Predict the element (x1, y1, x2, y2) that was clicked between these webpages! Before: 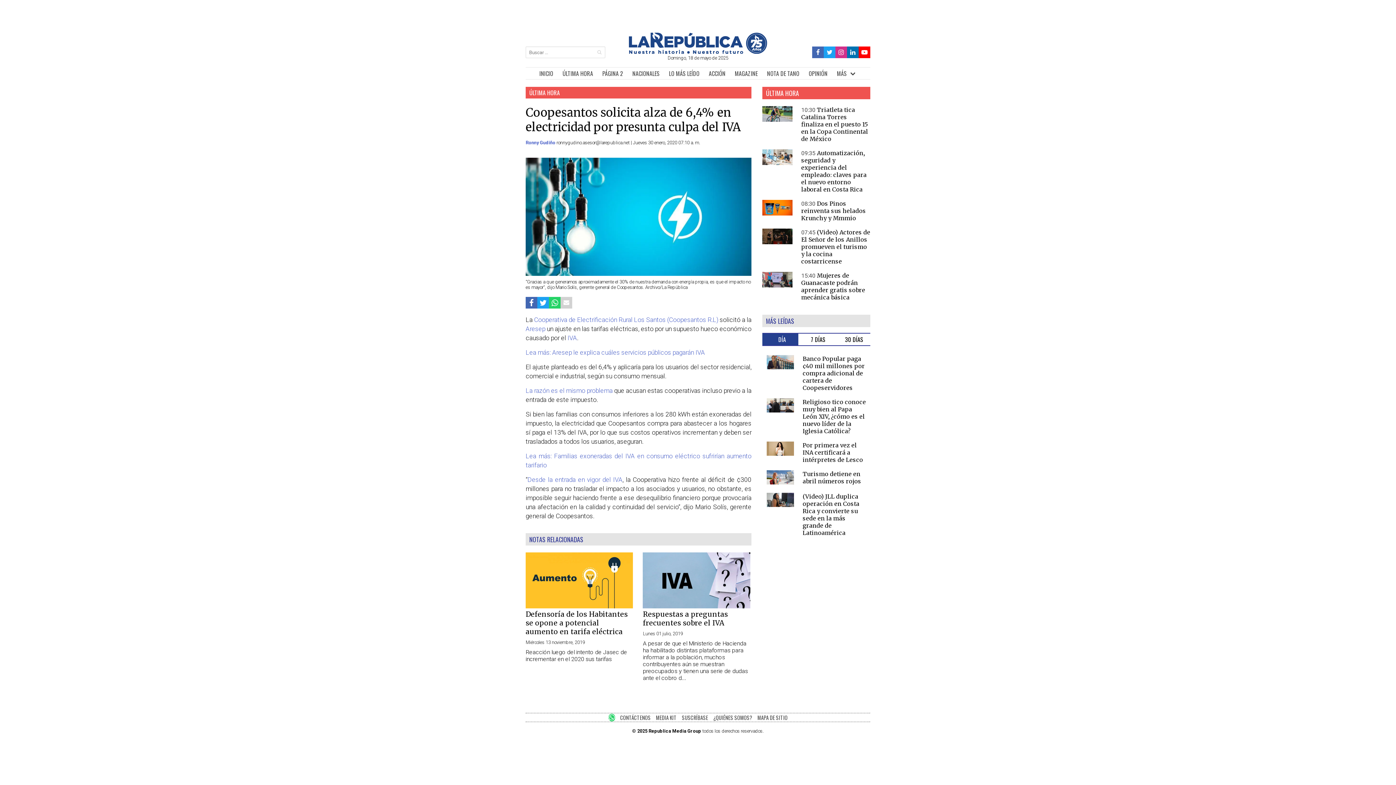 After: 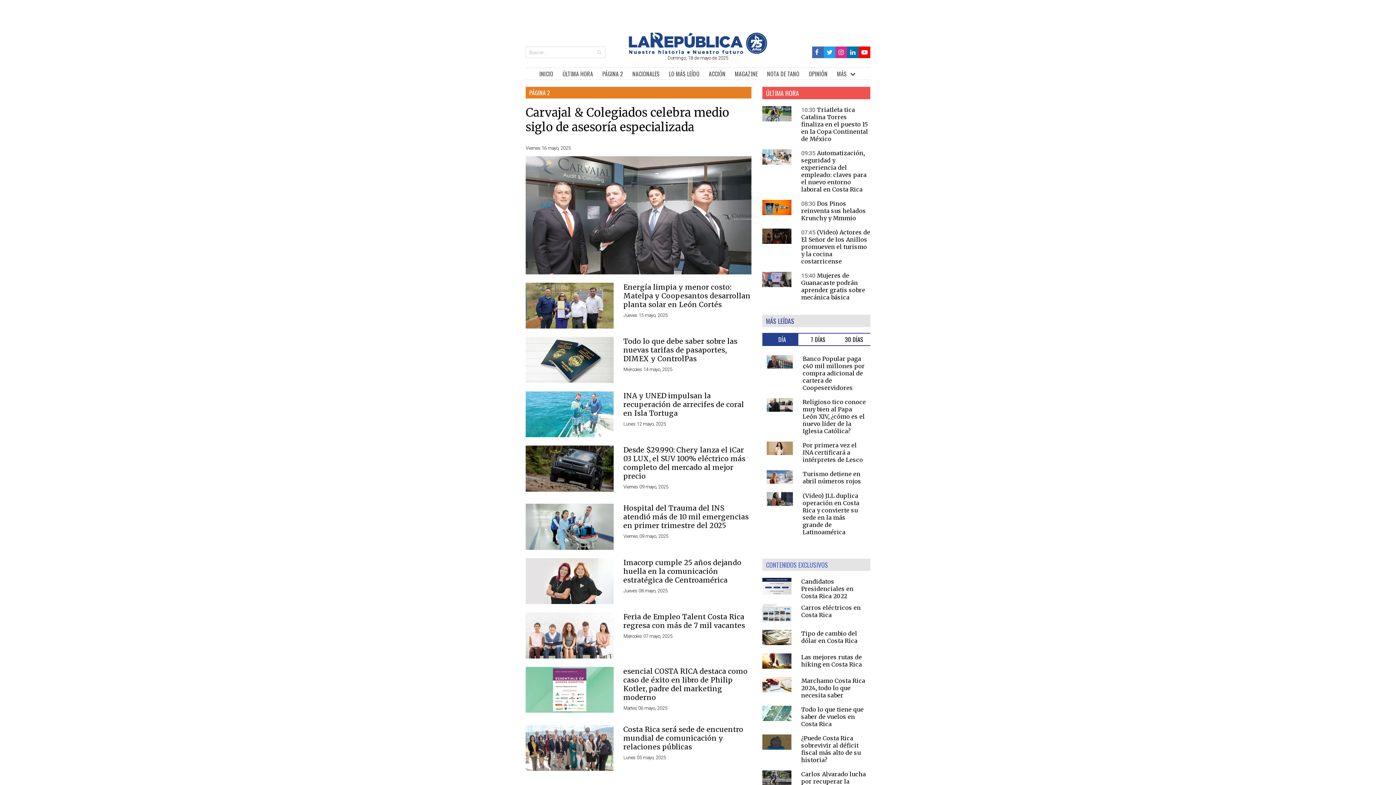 Action: bbox: (597, 67, 627, 78) label: PÁGINA 2